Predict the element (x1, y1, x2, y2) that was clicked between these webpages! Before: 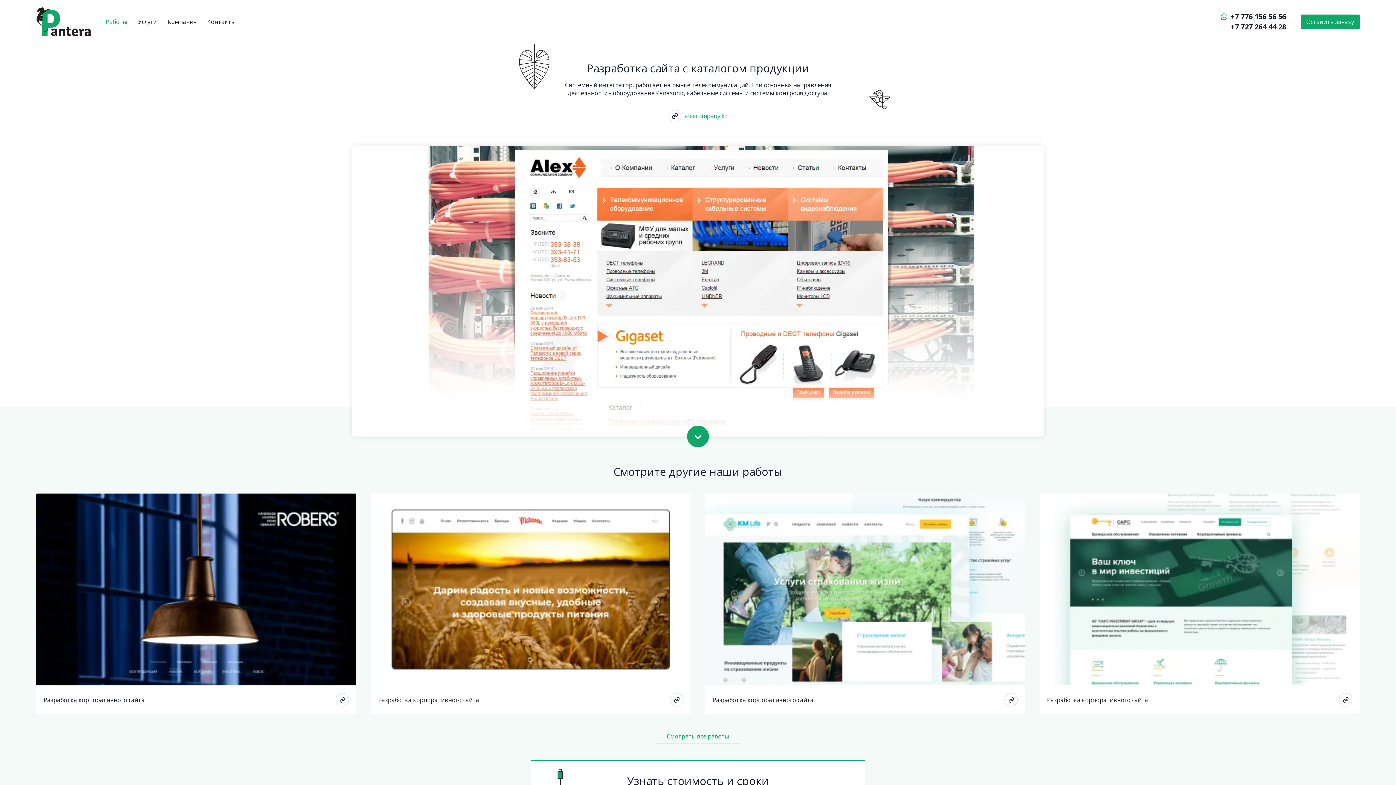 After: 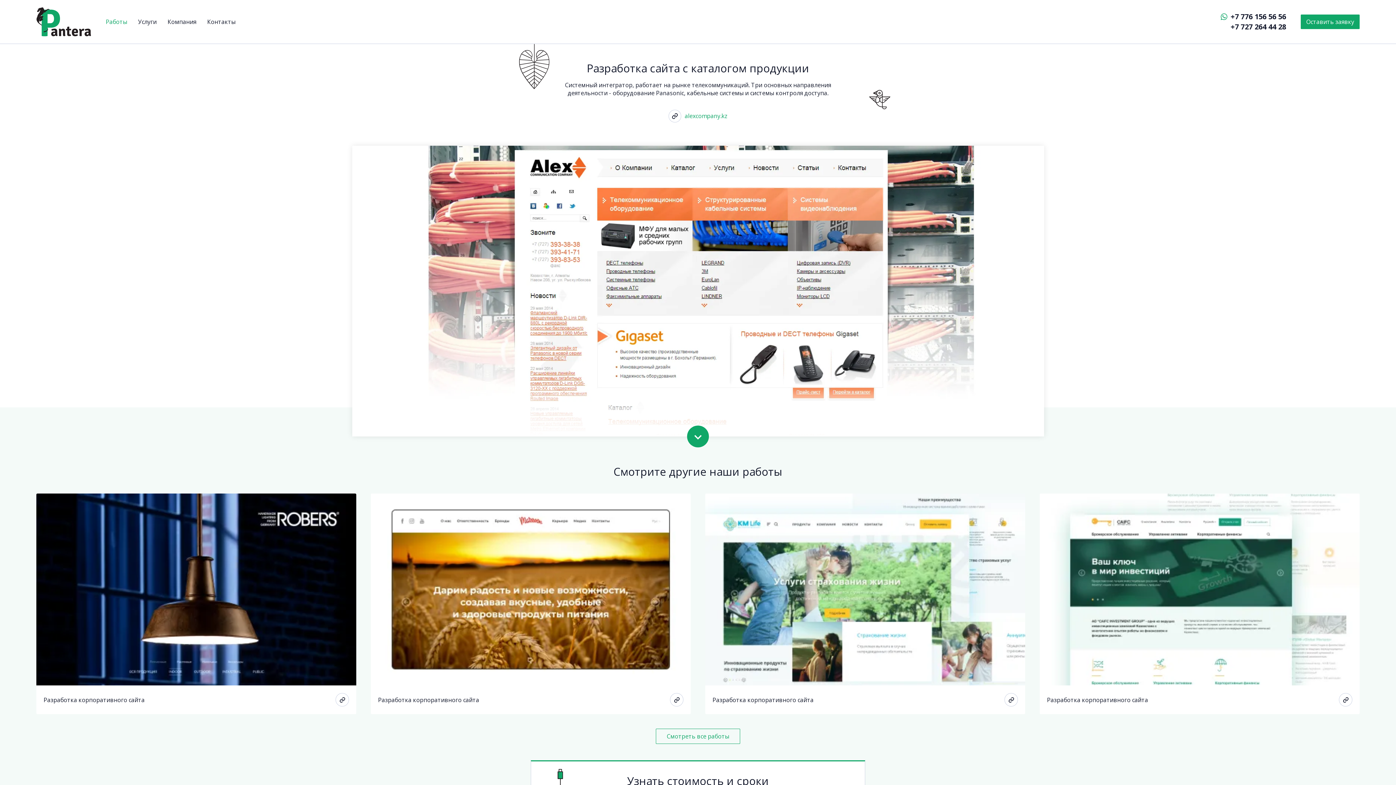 Action: label: +7 776 156 56 56 bbox: (1230, 11, 1286, 21)